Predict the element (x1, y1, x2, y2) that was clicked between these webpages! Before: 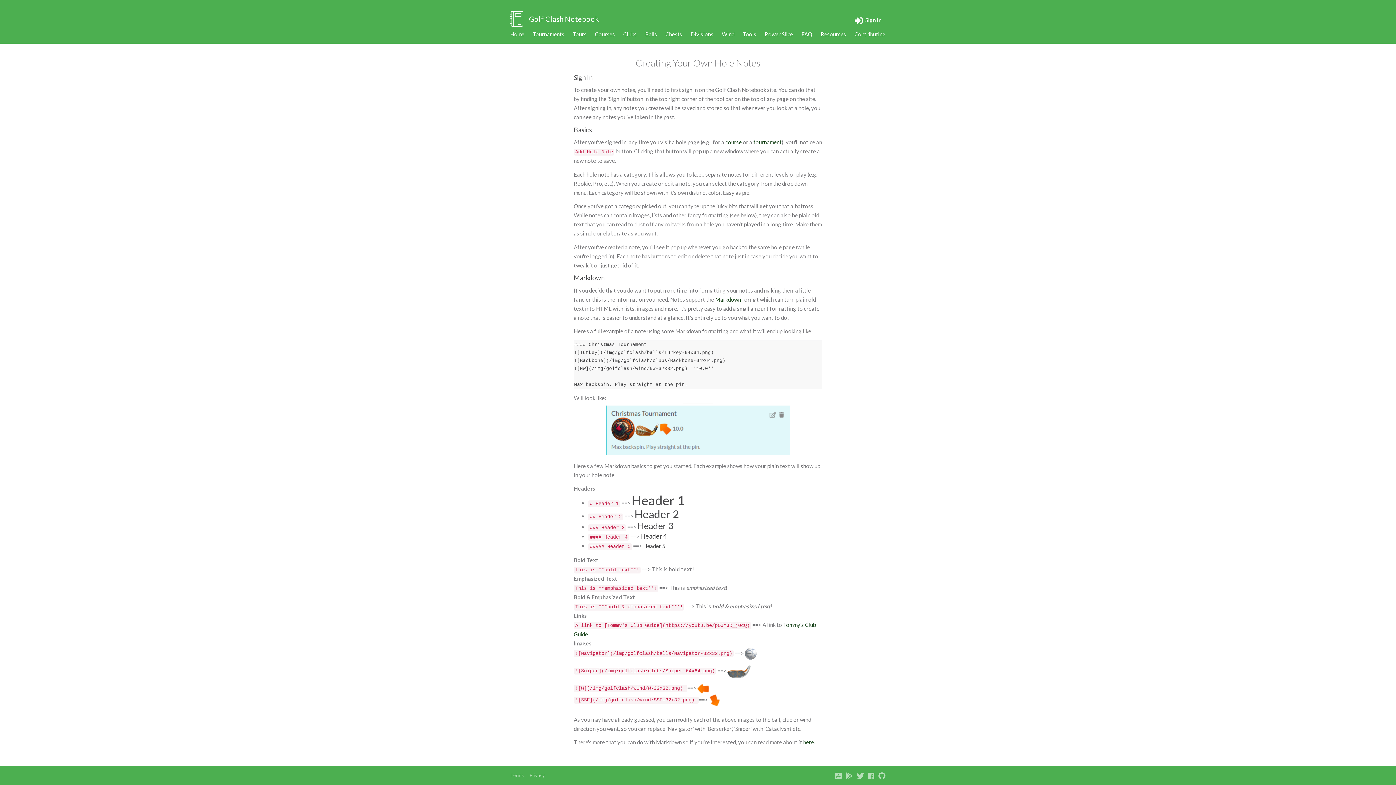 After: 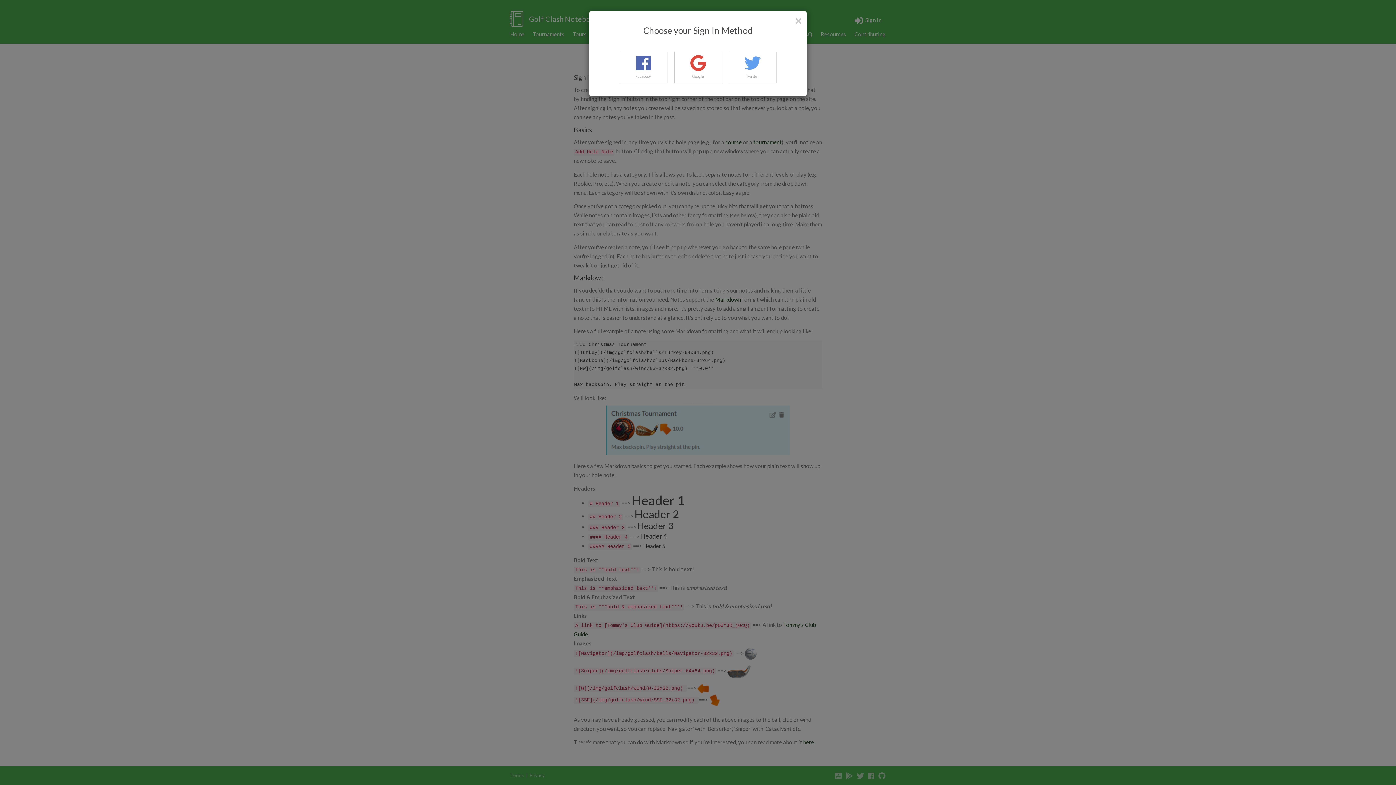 Action: label:  Sign In bbox: (849, 10, 887, 29)